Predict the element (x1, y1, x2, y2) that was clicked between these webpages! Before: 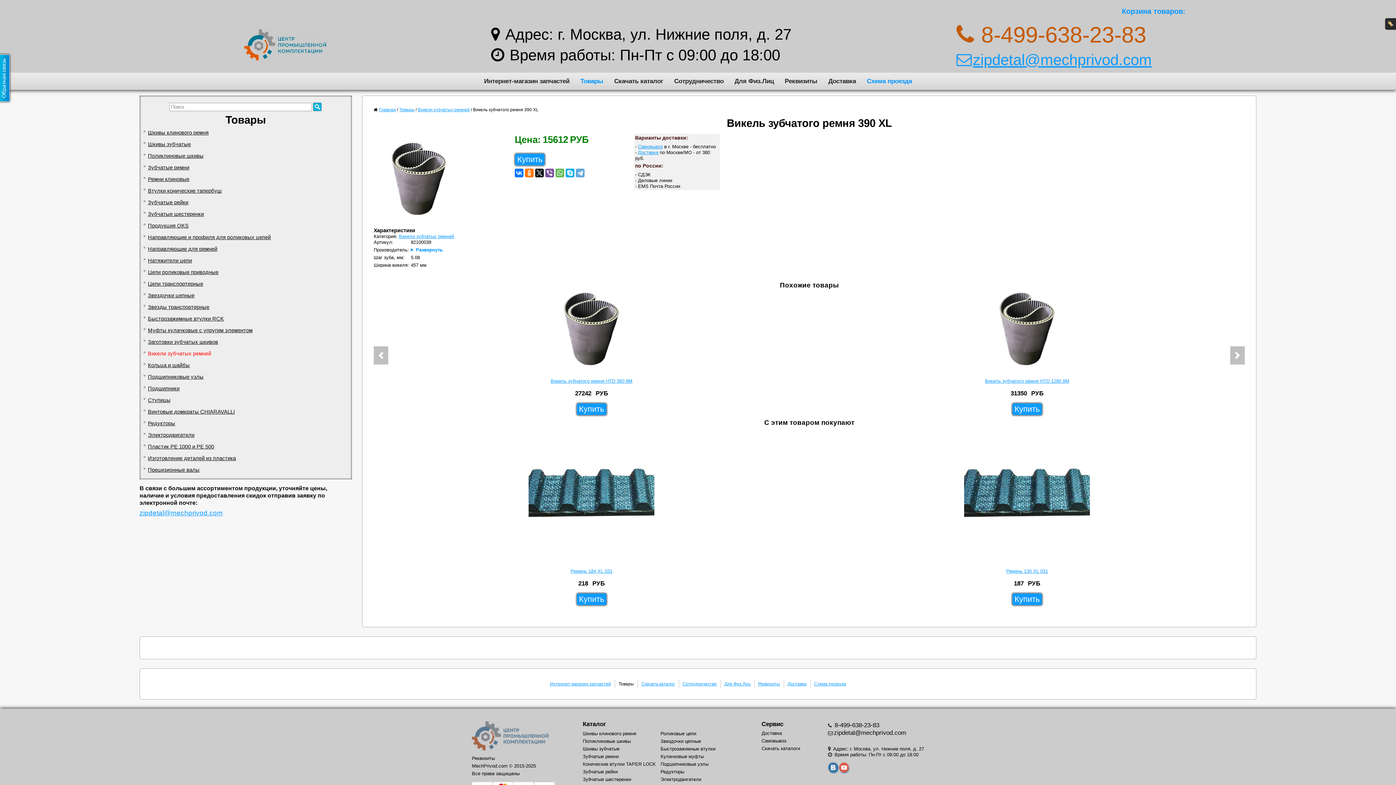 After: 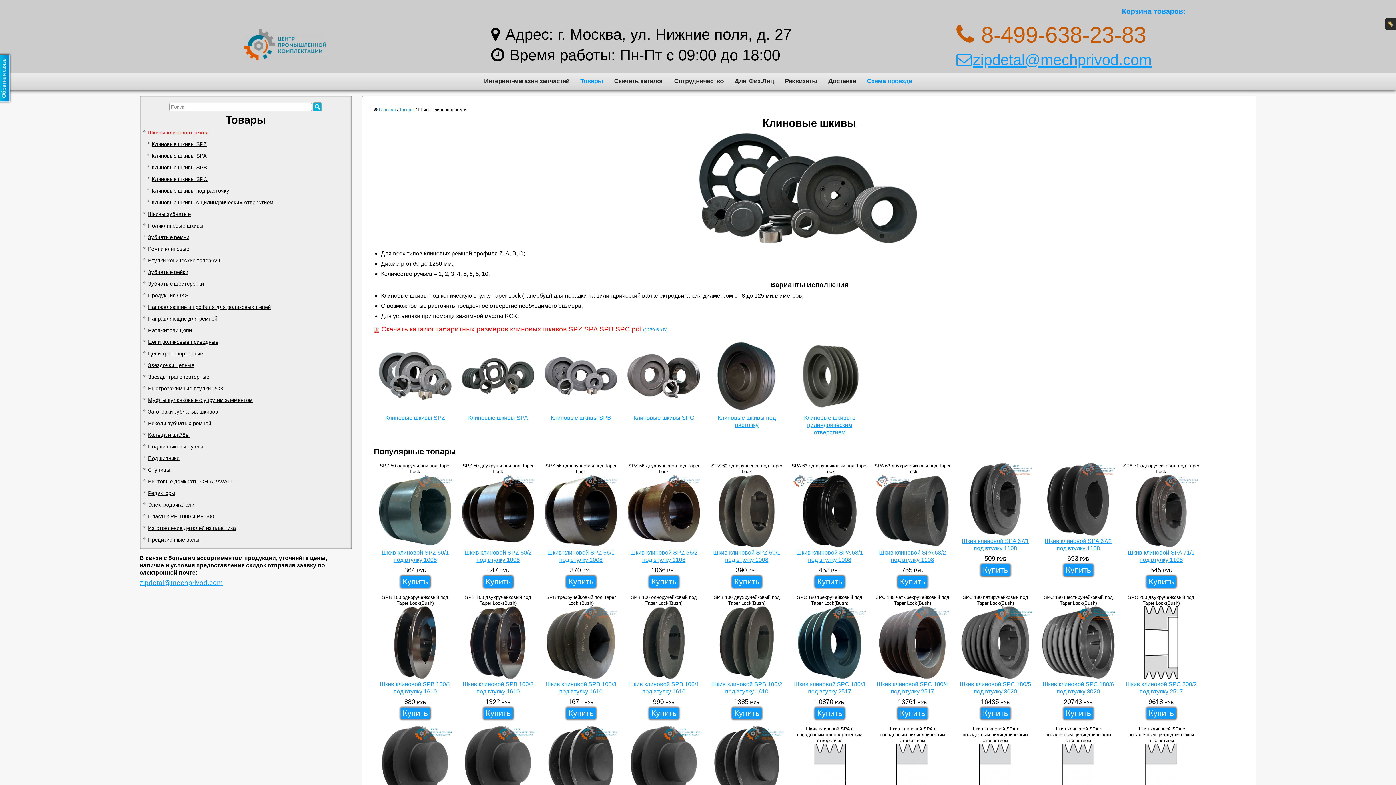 Action: label: Шкивы клинового ремня bbox: (146, 126, 209, 138)